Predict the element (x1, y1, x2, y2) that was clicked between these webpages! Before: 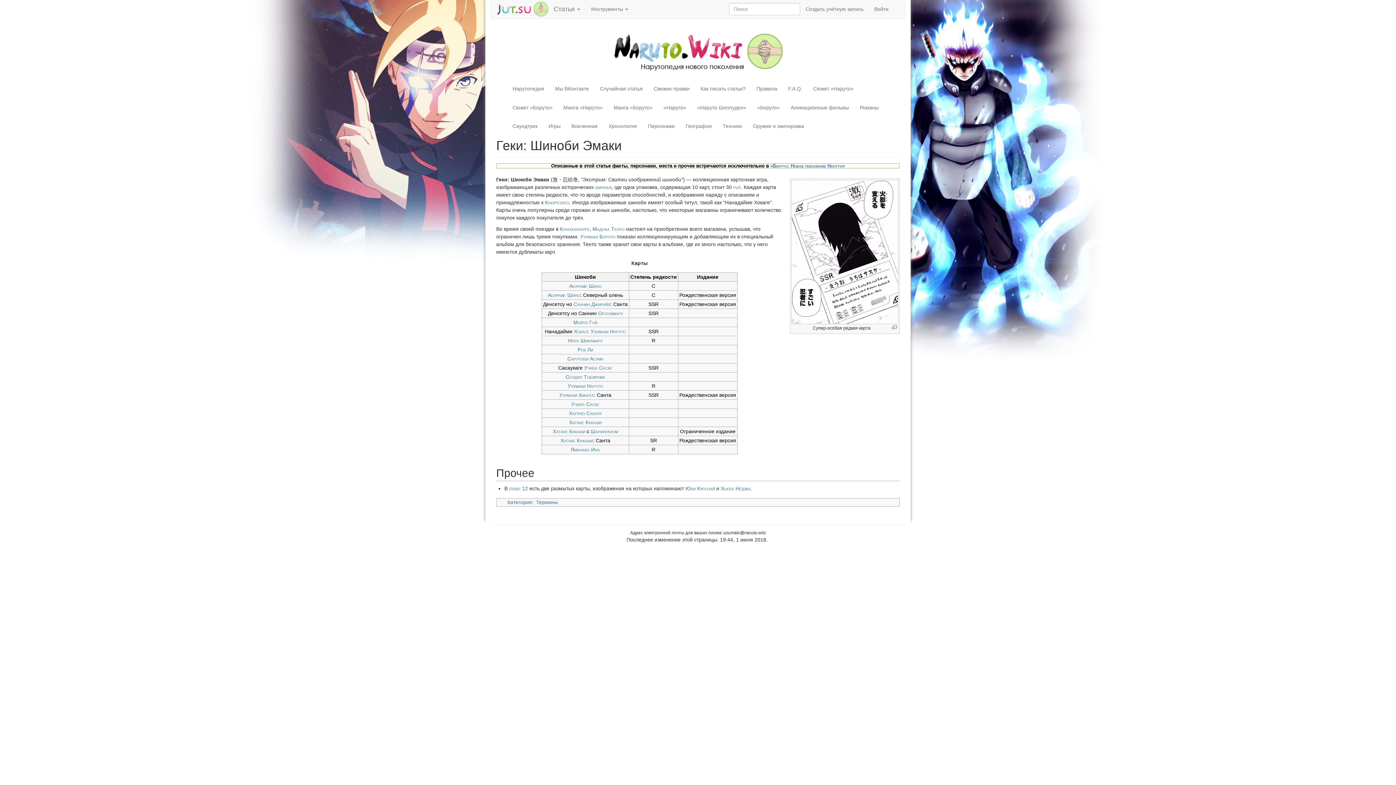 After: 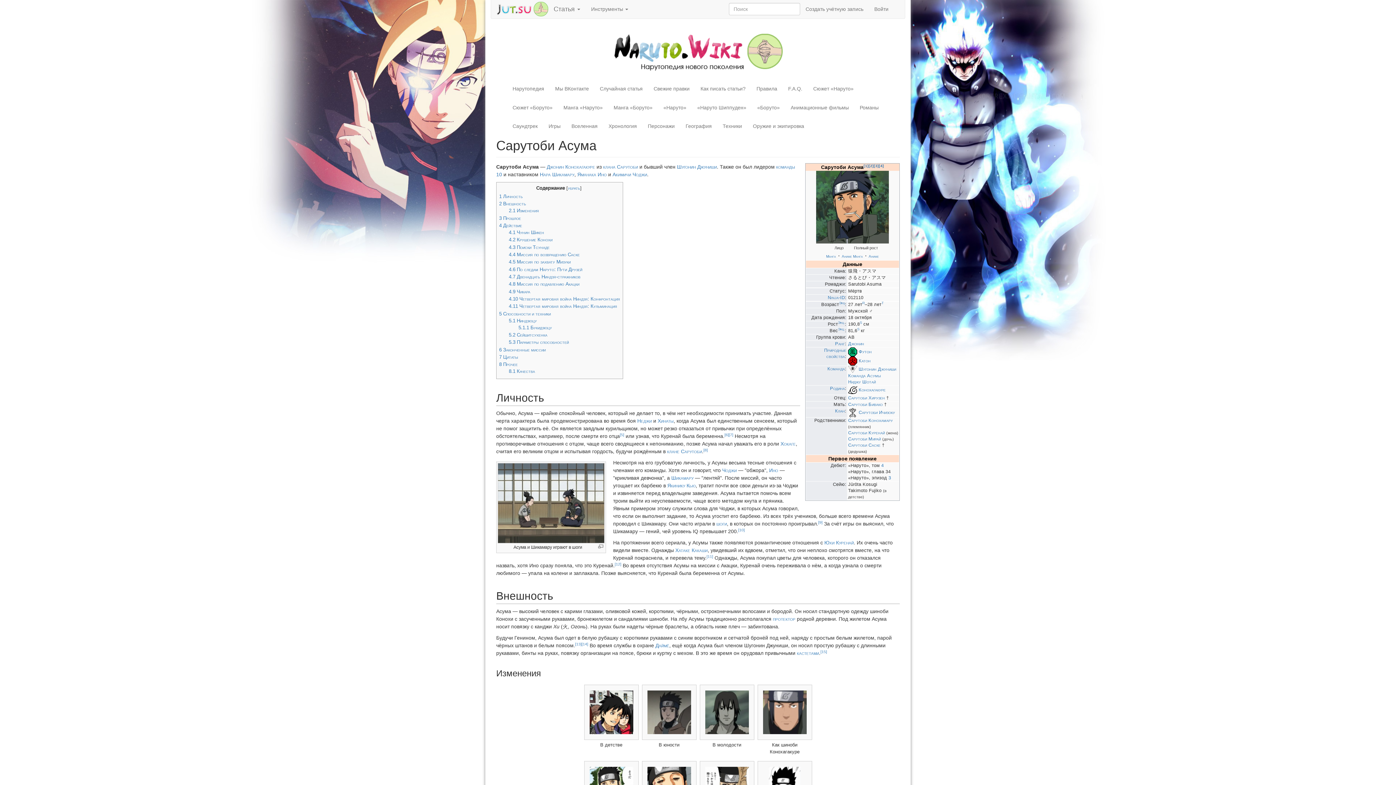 Action: bbox: (567, 356, 603, 361) label: Сарутоби Асума